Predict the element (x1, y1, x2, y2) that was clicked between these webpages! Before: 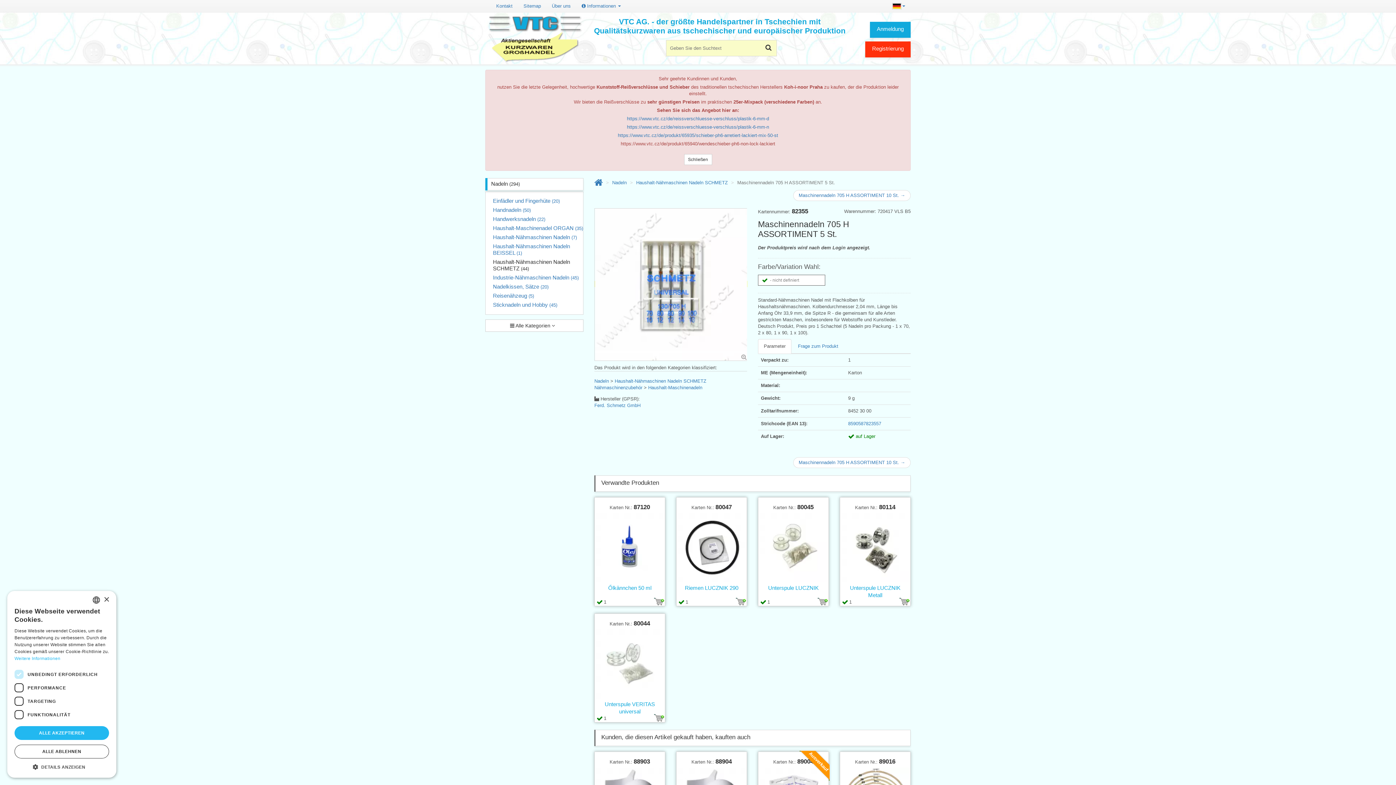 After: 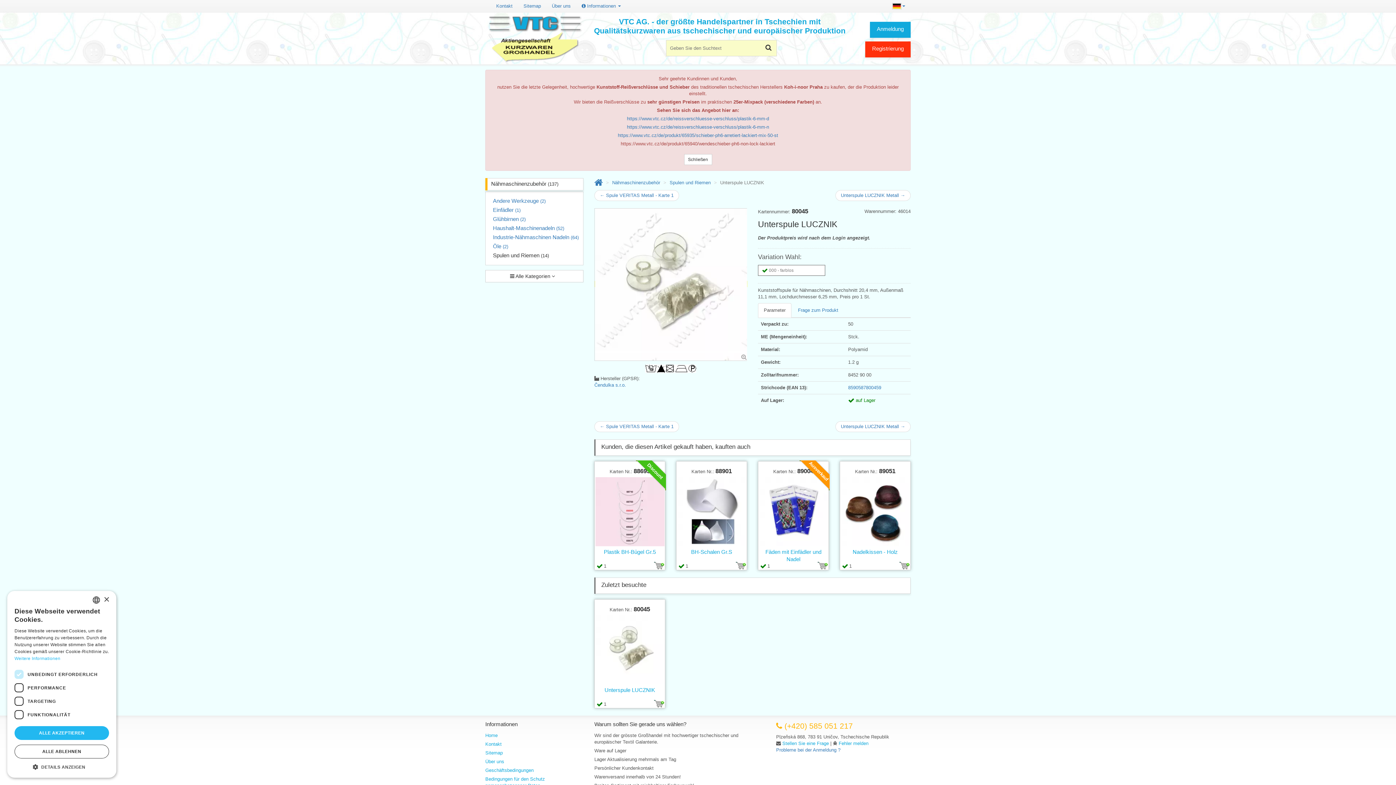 Action: bbox: (758, 513, 828, 582)